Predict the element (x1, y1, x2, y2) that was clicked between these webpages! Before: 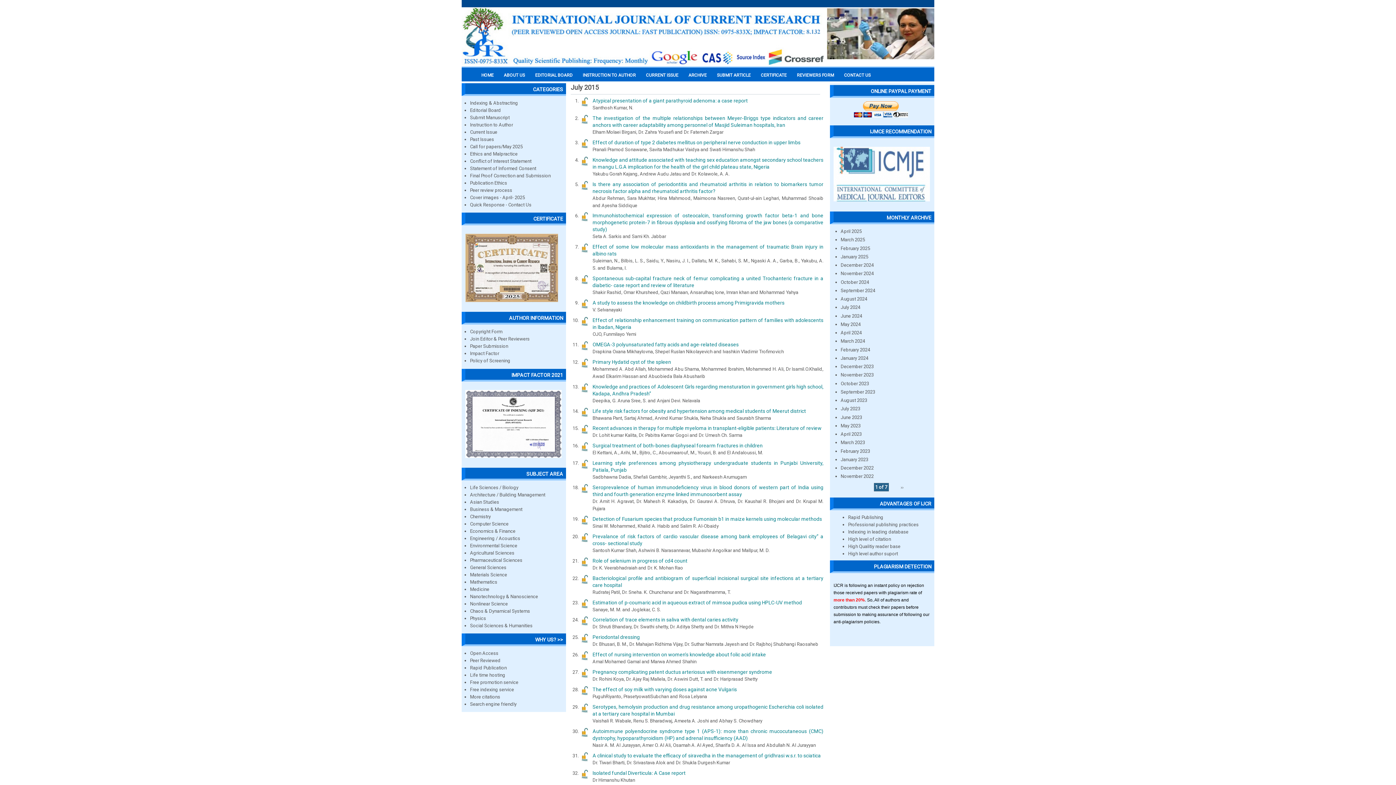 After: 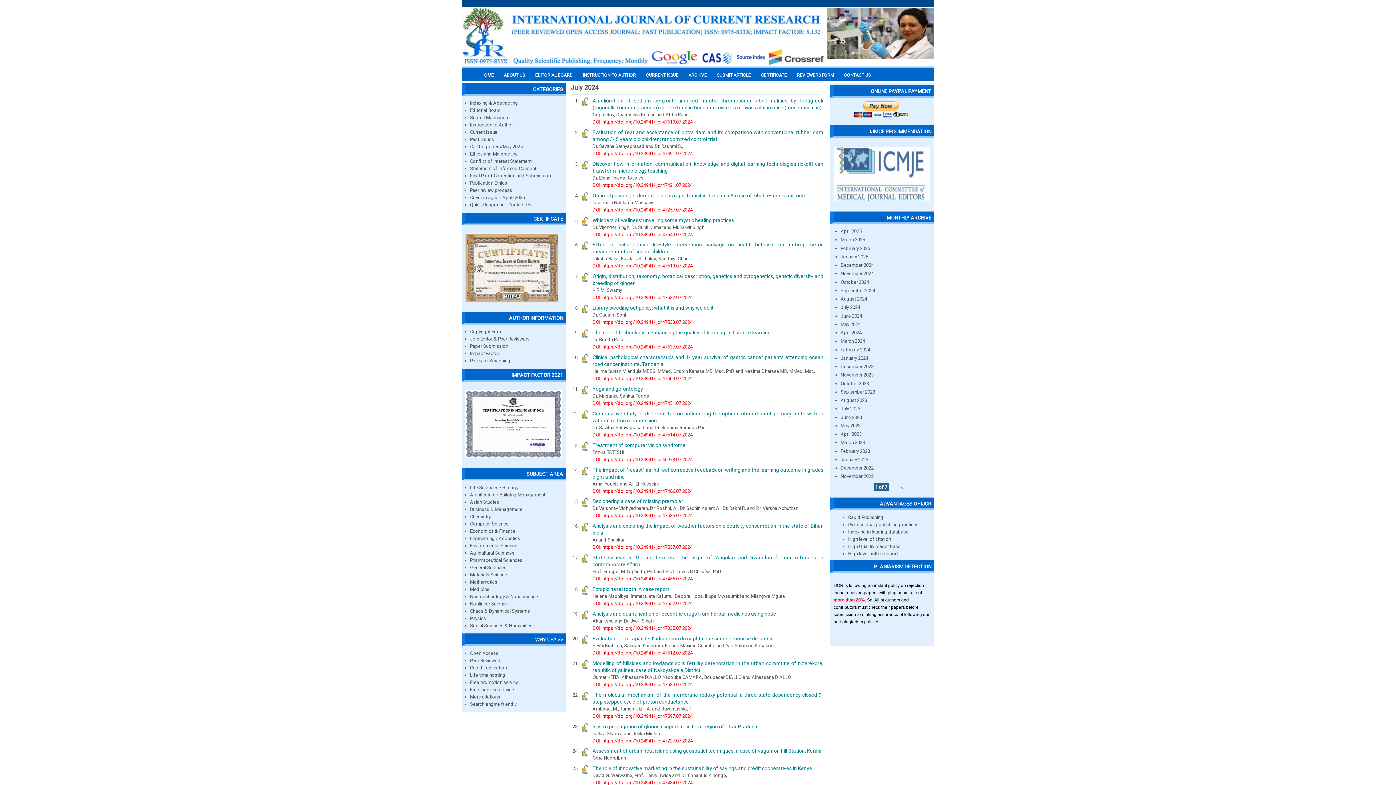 Action: label: July 2024 bbox: (840, 304, 860, 310)